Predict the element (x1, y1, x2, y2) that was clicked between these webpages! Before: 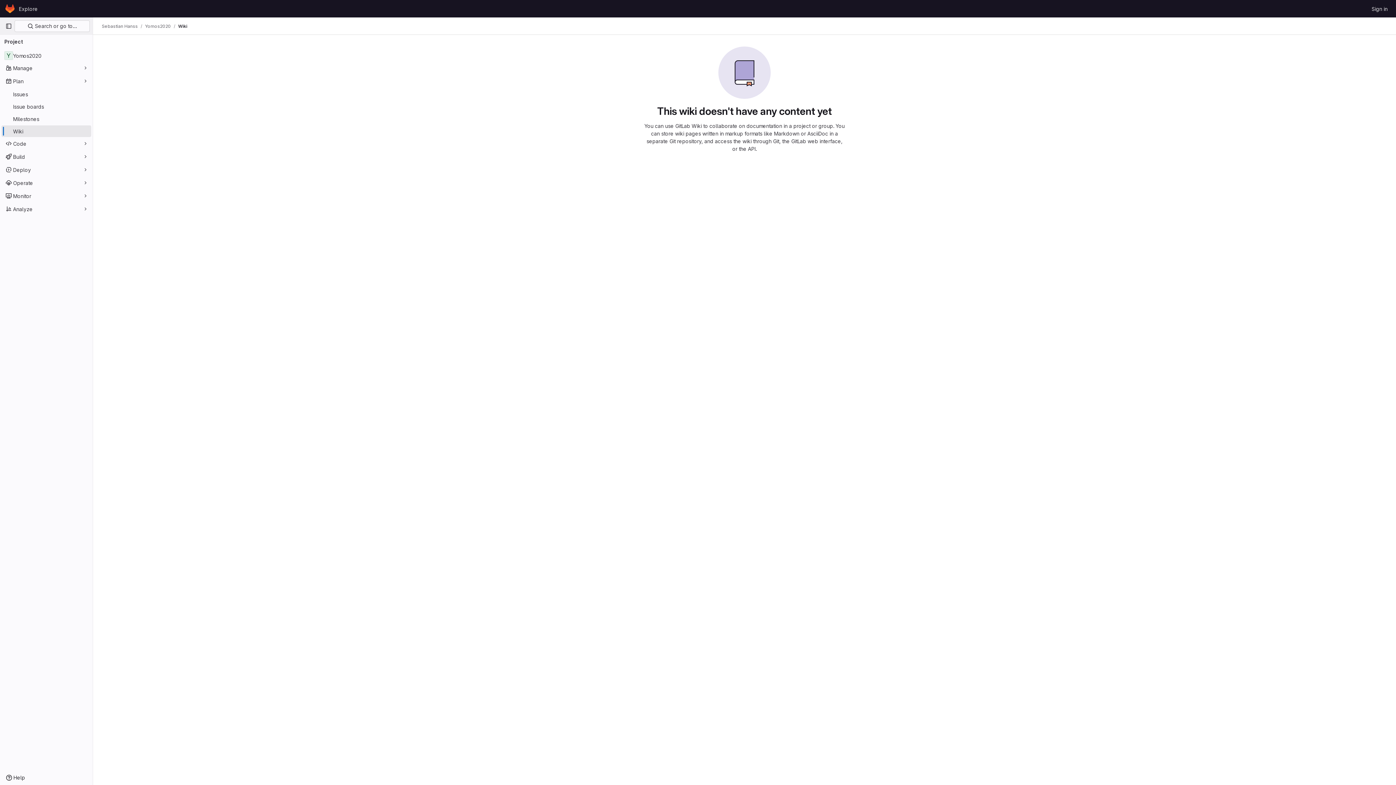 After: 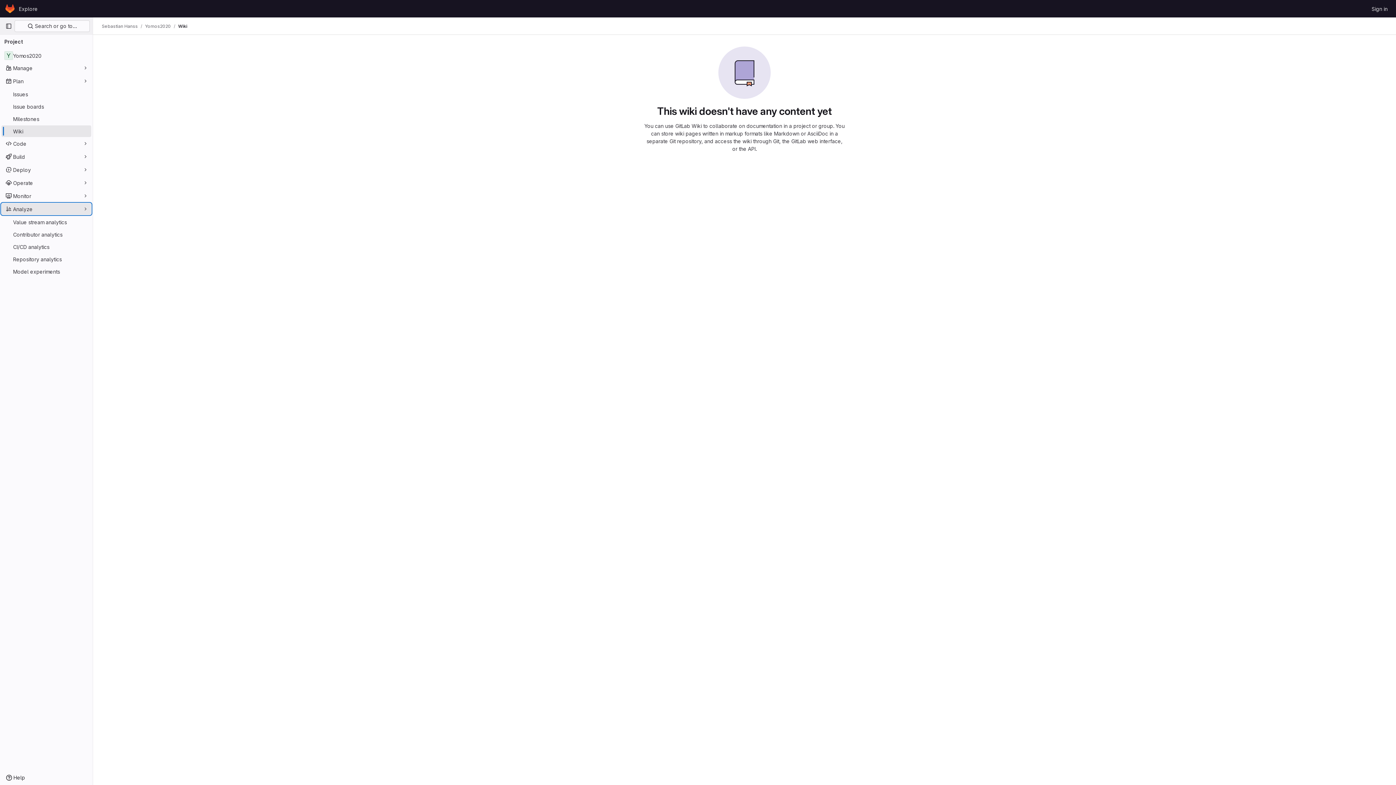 Action: label: Analyze bbox: (1, 203, 91, 214)